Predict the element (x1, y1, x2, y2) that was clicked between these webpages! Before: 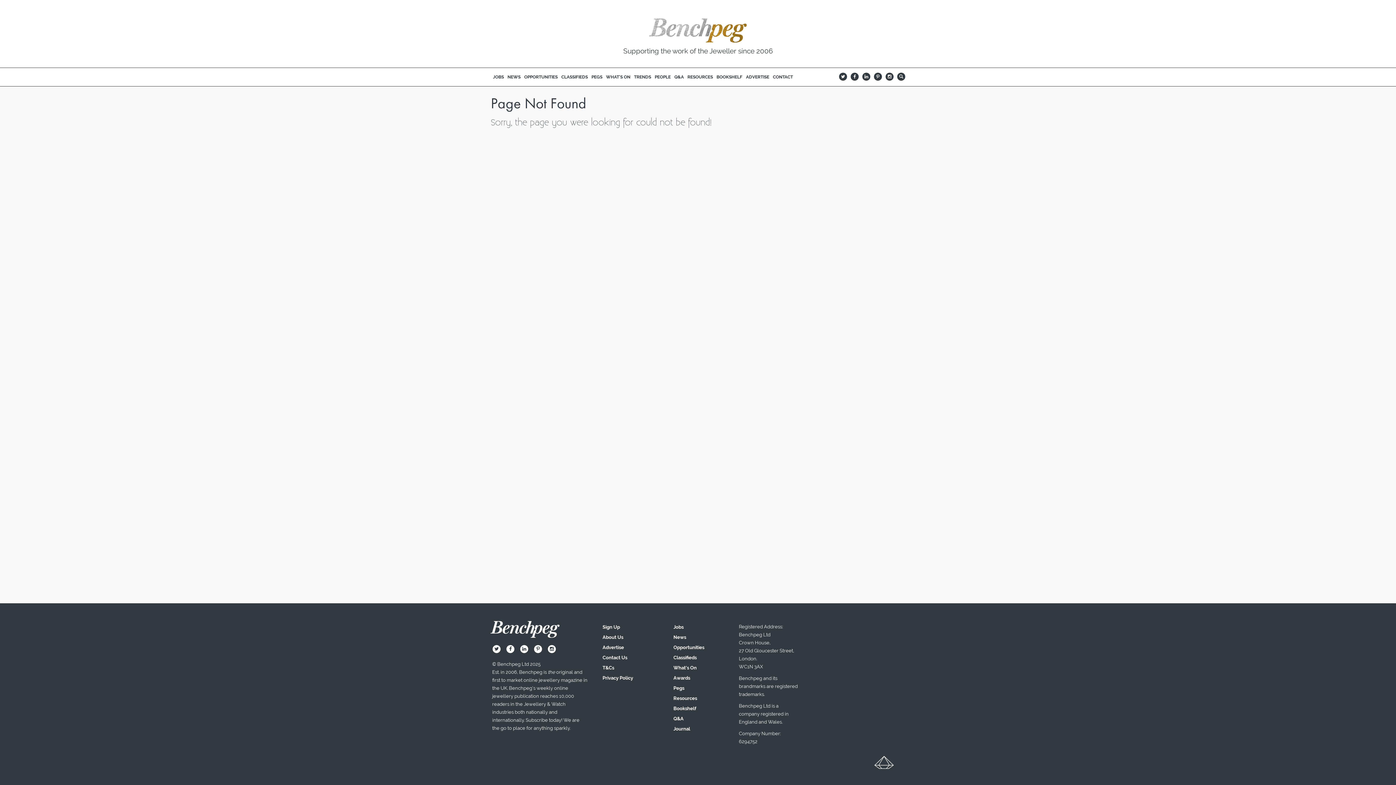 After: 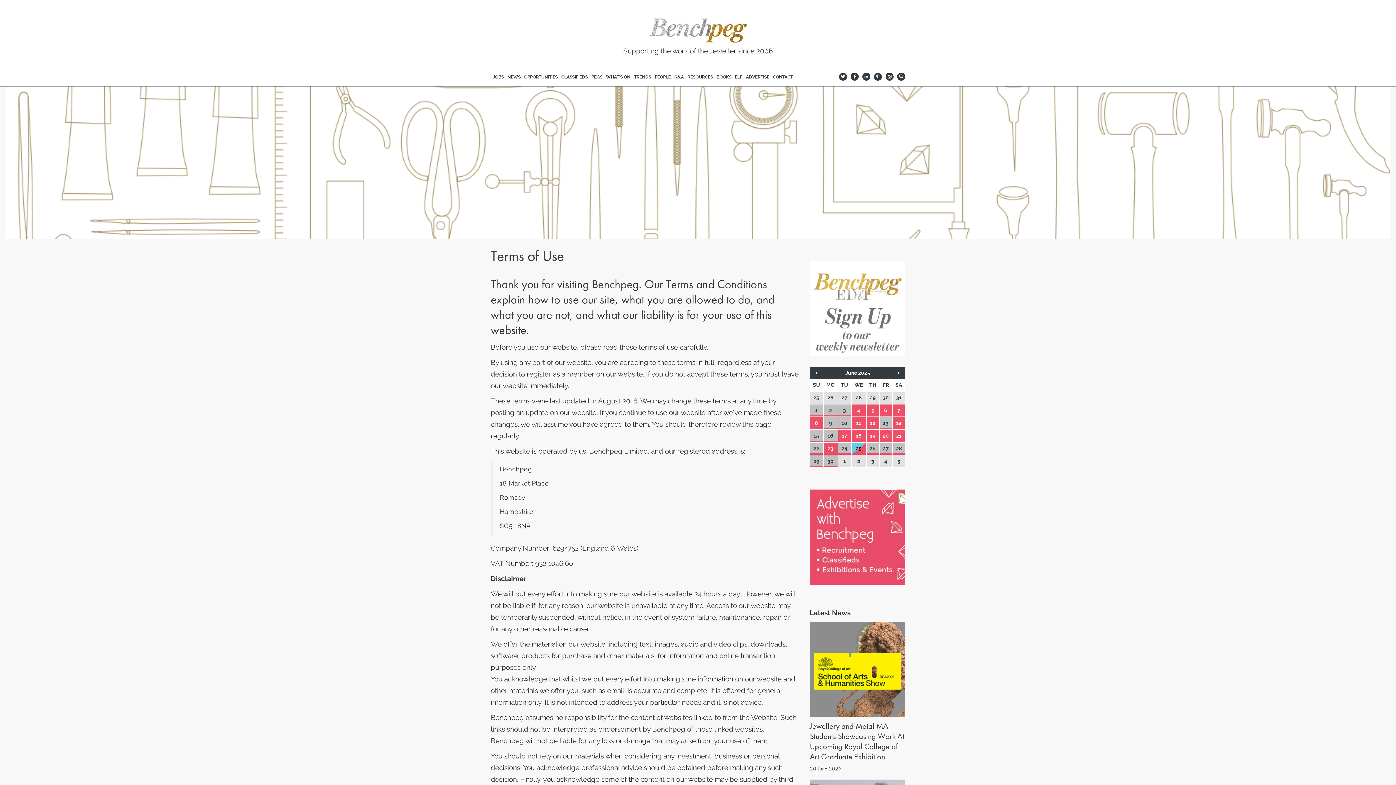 Action: label: T&Cs bbox: (597, 663, 657, 673)